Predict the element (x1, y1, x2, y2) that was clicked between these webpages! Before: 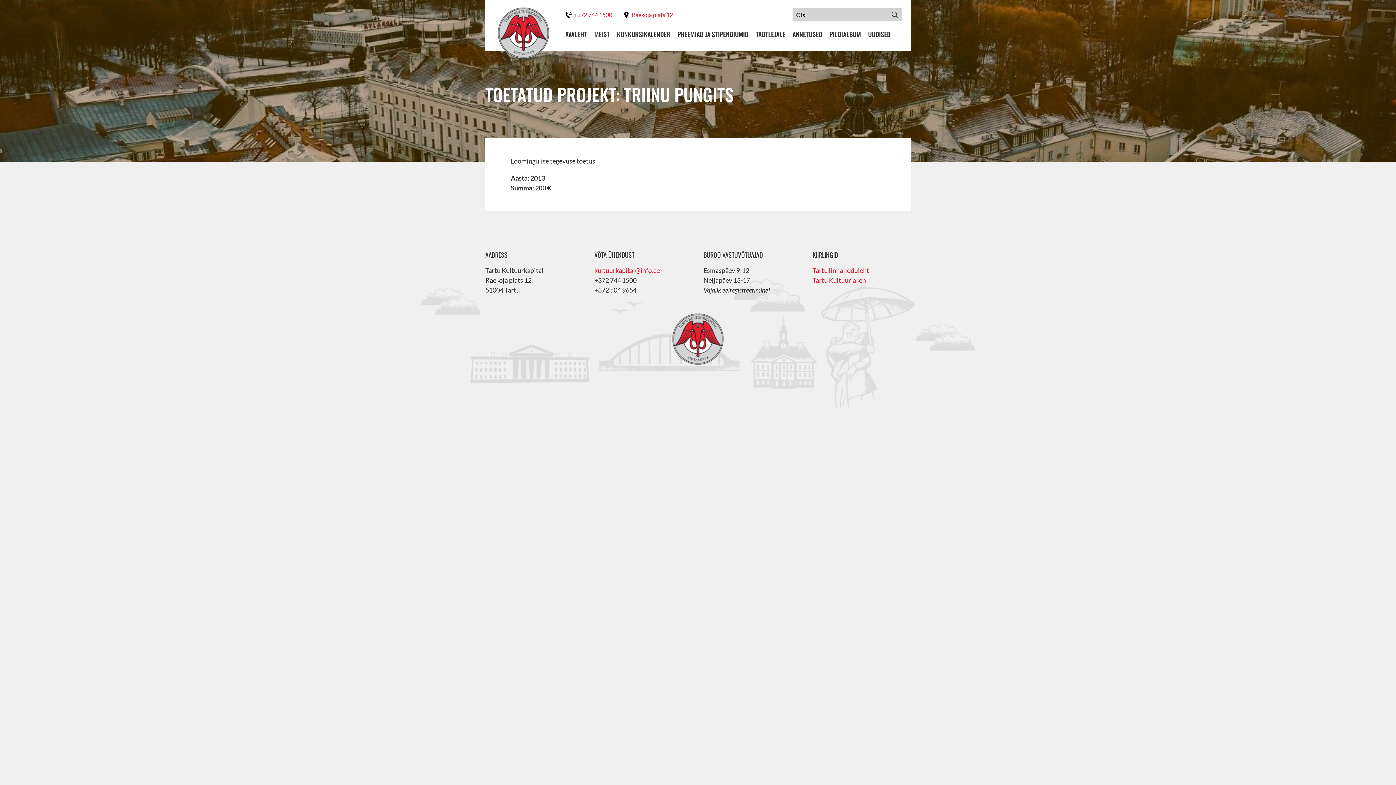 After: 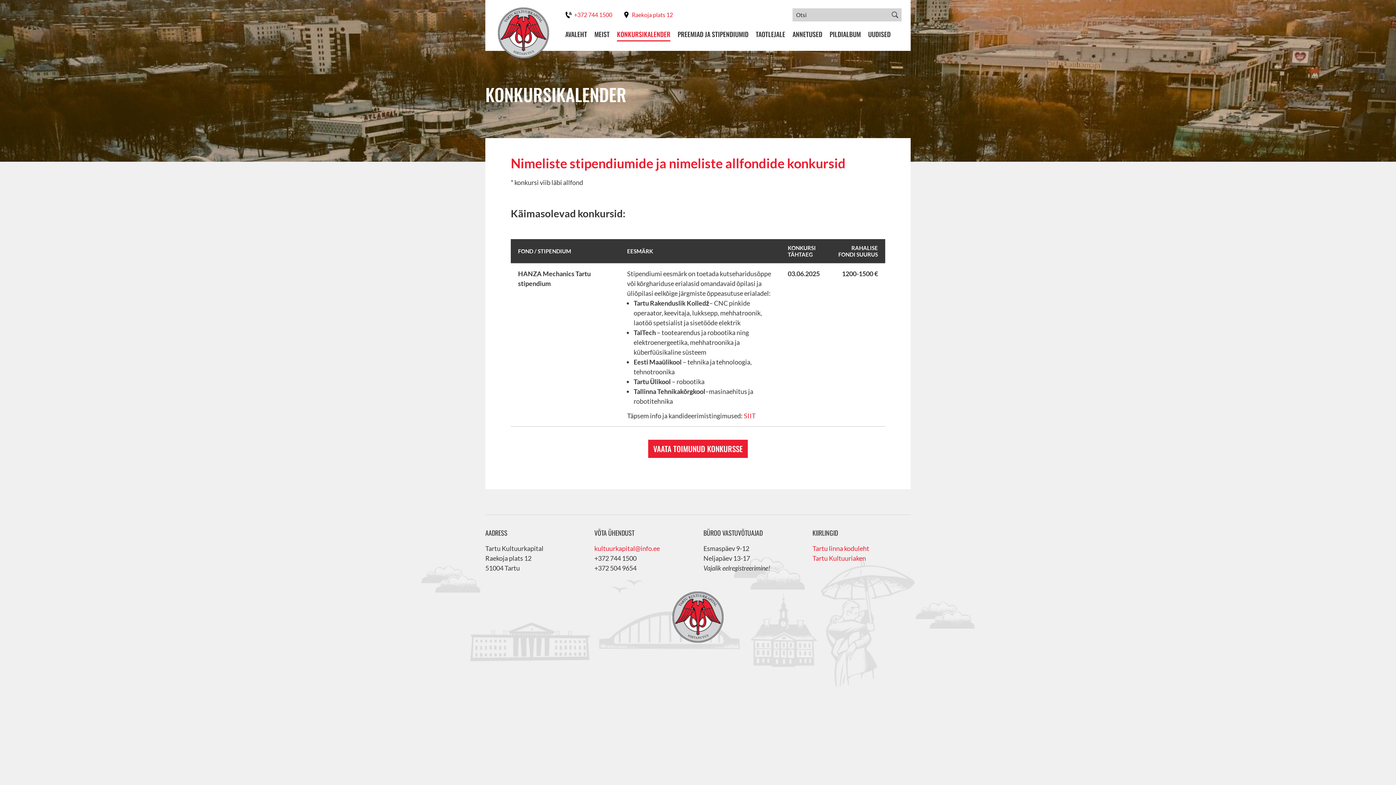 Action: bbox: (617, 29, 670, 41) label: KONKURSIKALENDER